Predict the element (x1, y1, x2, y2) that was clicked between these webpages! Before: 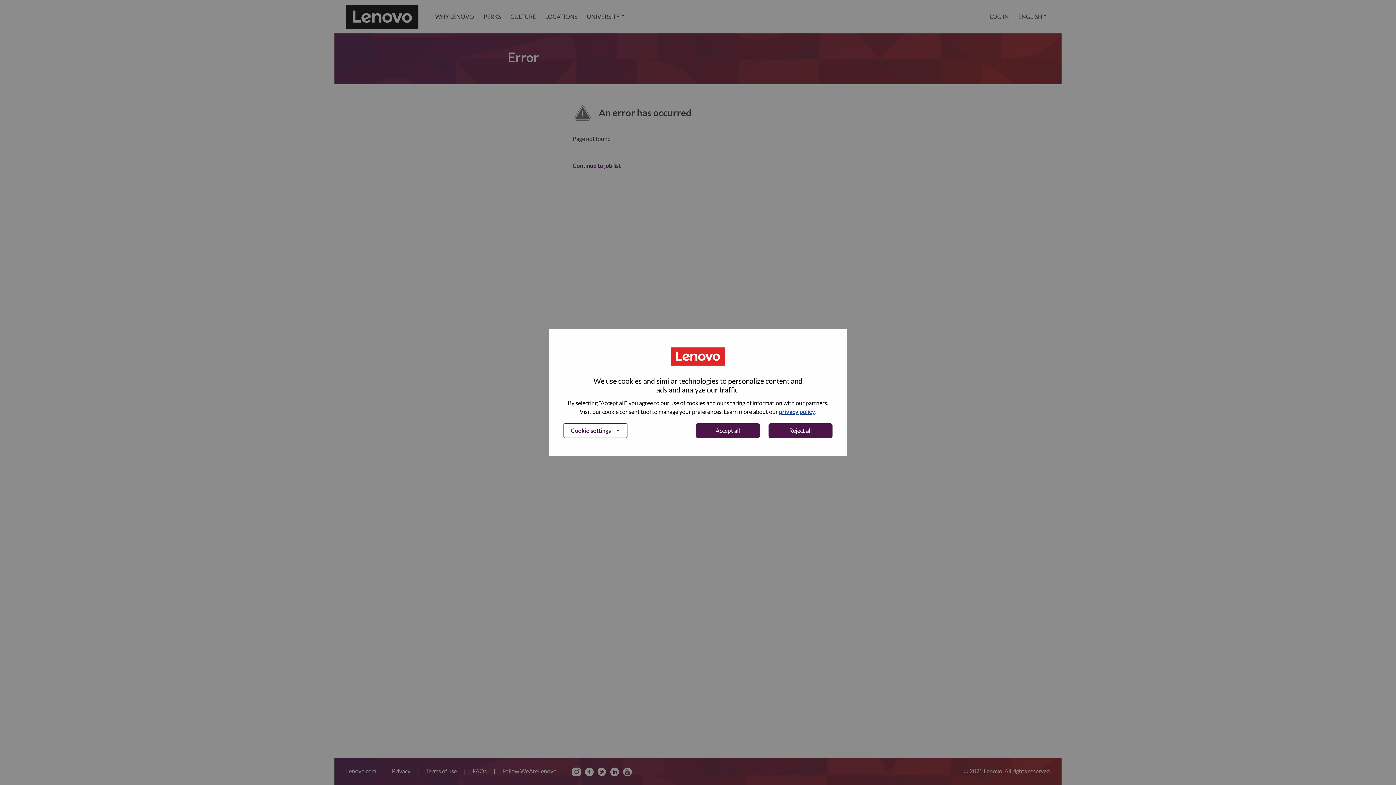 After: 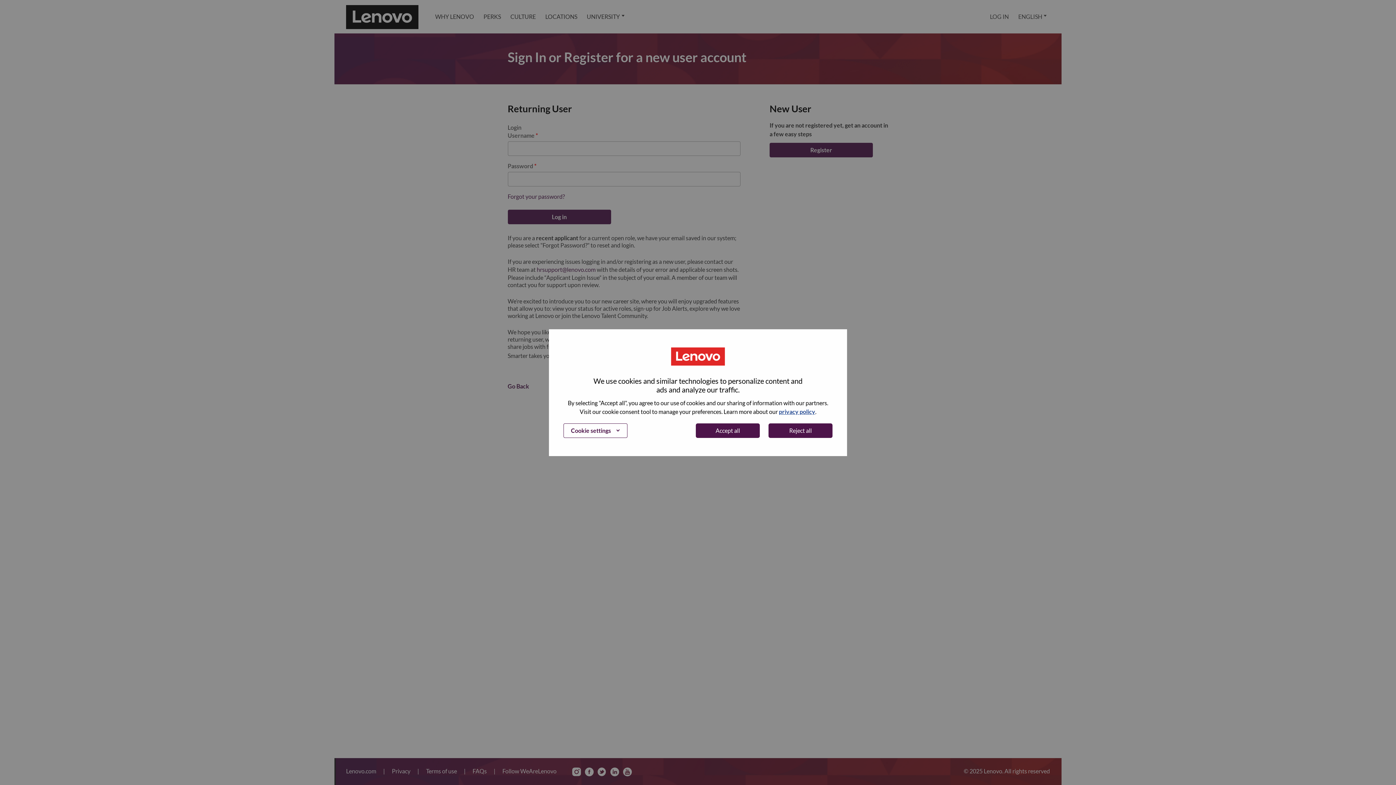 Action: bbox: (985, 0, 1013, 33) label: LOG IN